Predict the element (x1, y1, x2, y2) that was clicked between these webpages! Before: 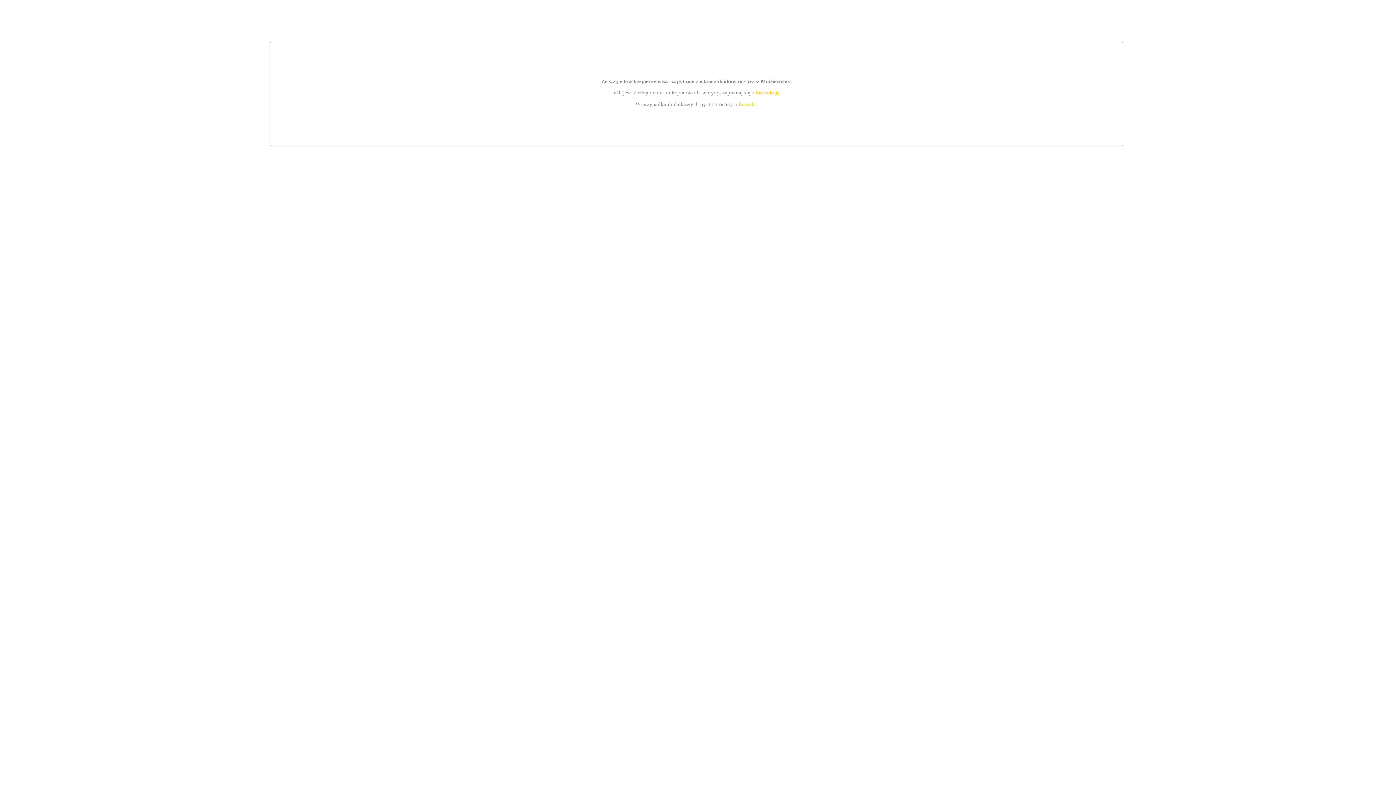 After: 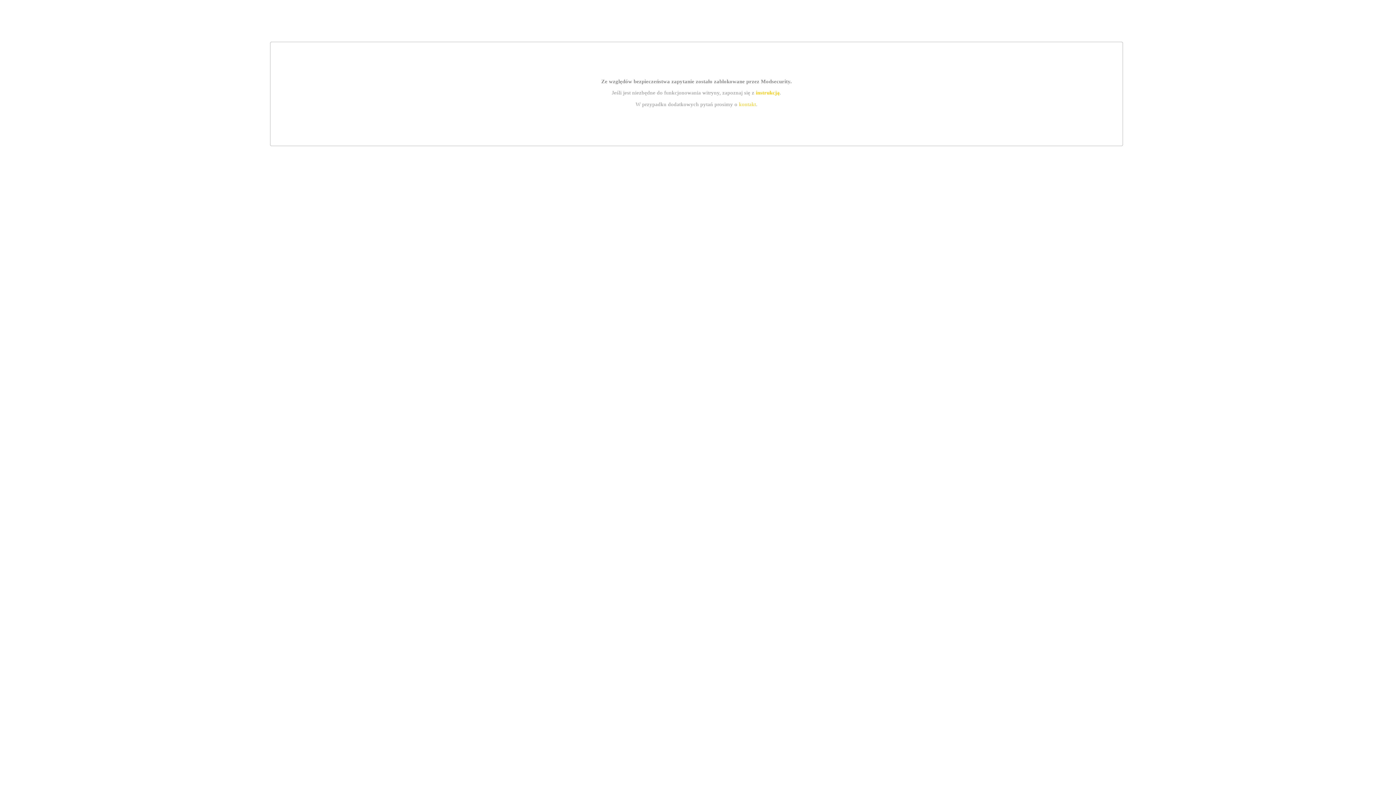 Action: label: kontakt bbox: (739, 101, 756, 107)